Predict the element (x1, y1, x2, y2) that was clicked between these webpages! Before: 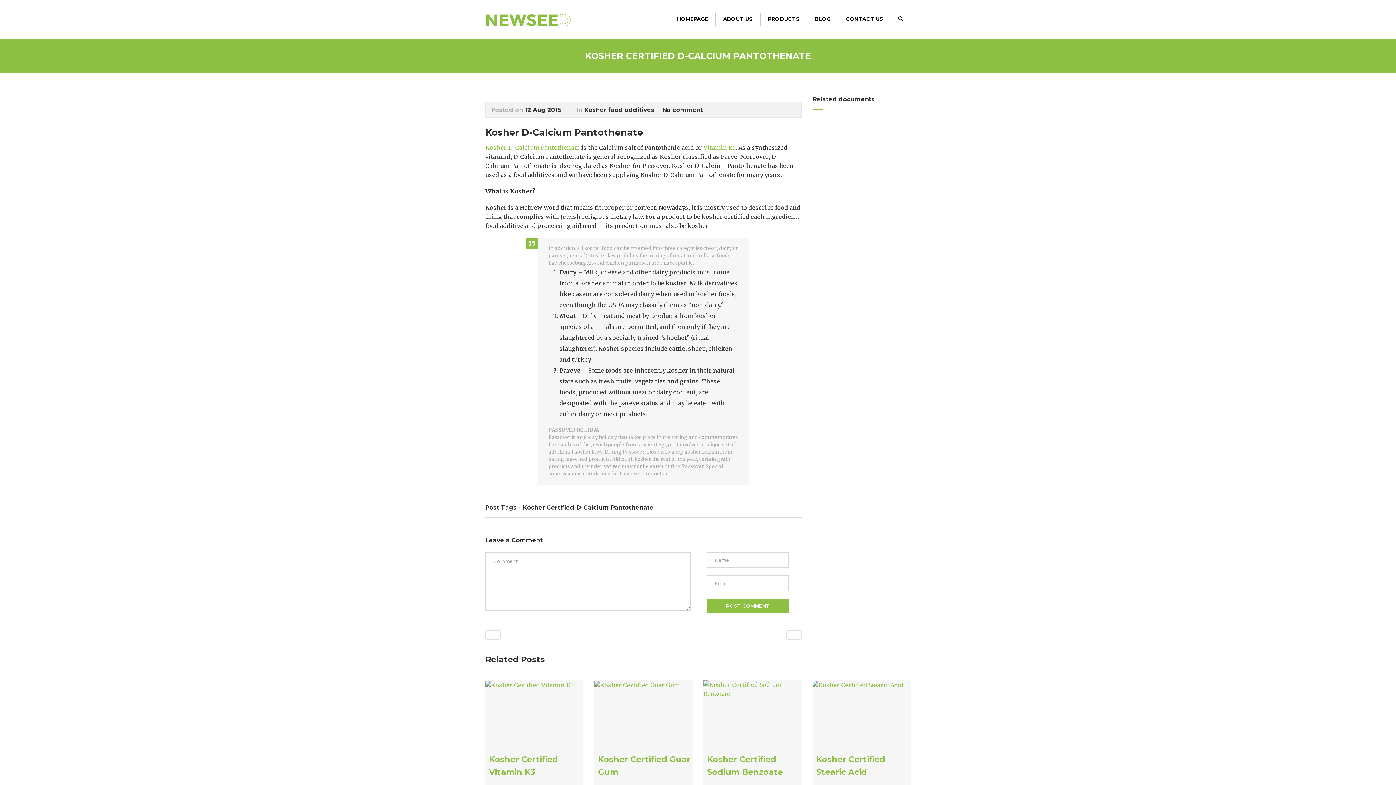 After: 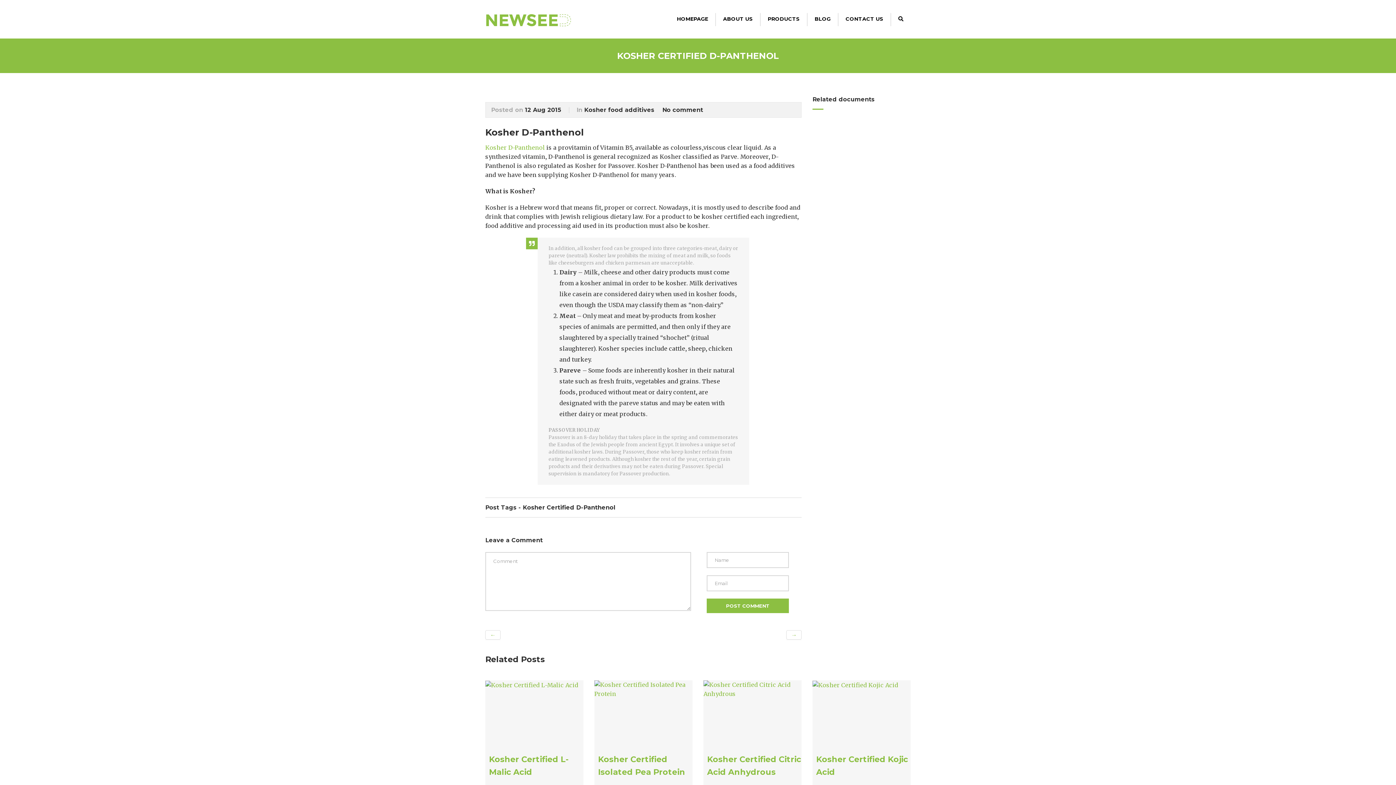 Action: label: ← bbox: (485, 630, 500, 640)